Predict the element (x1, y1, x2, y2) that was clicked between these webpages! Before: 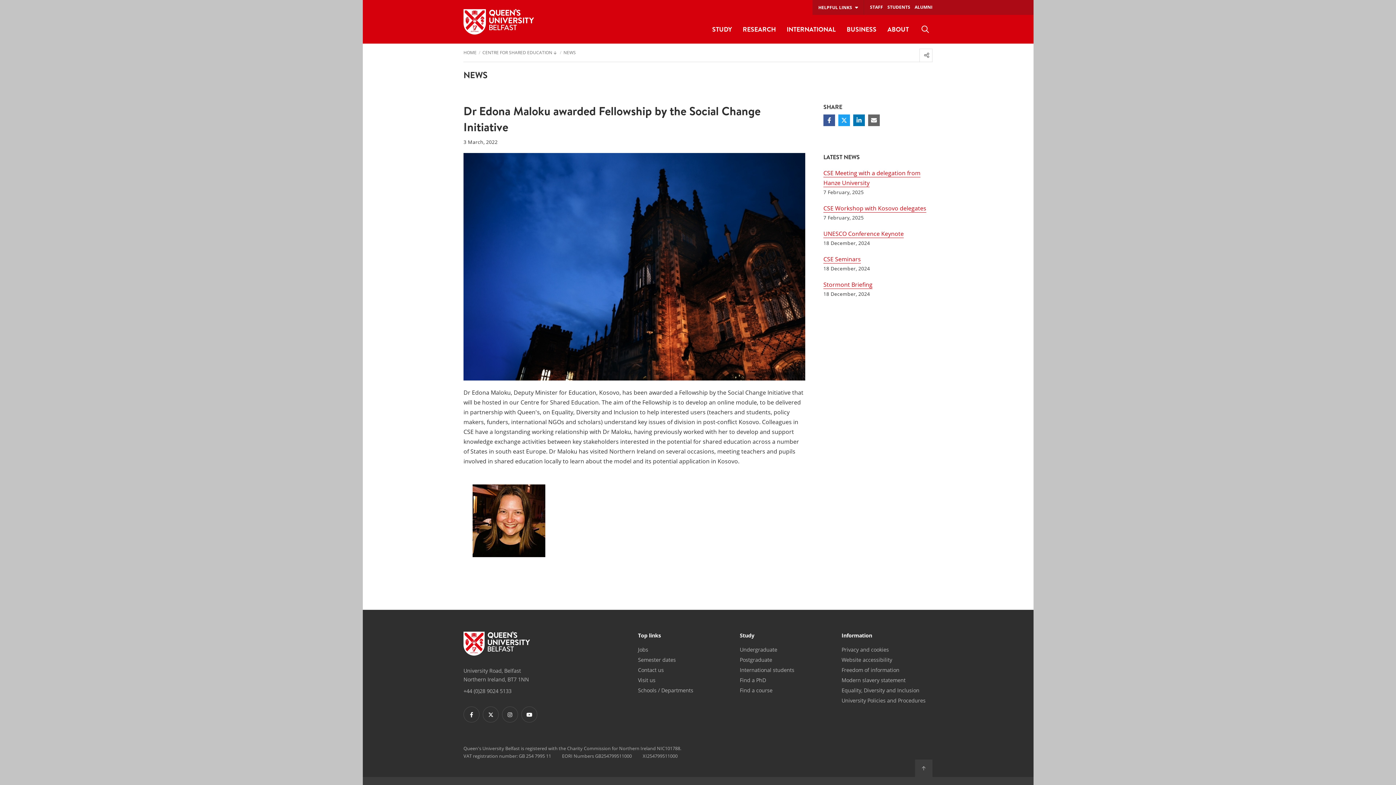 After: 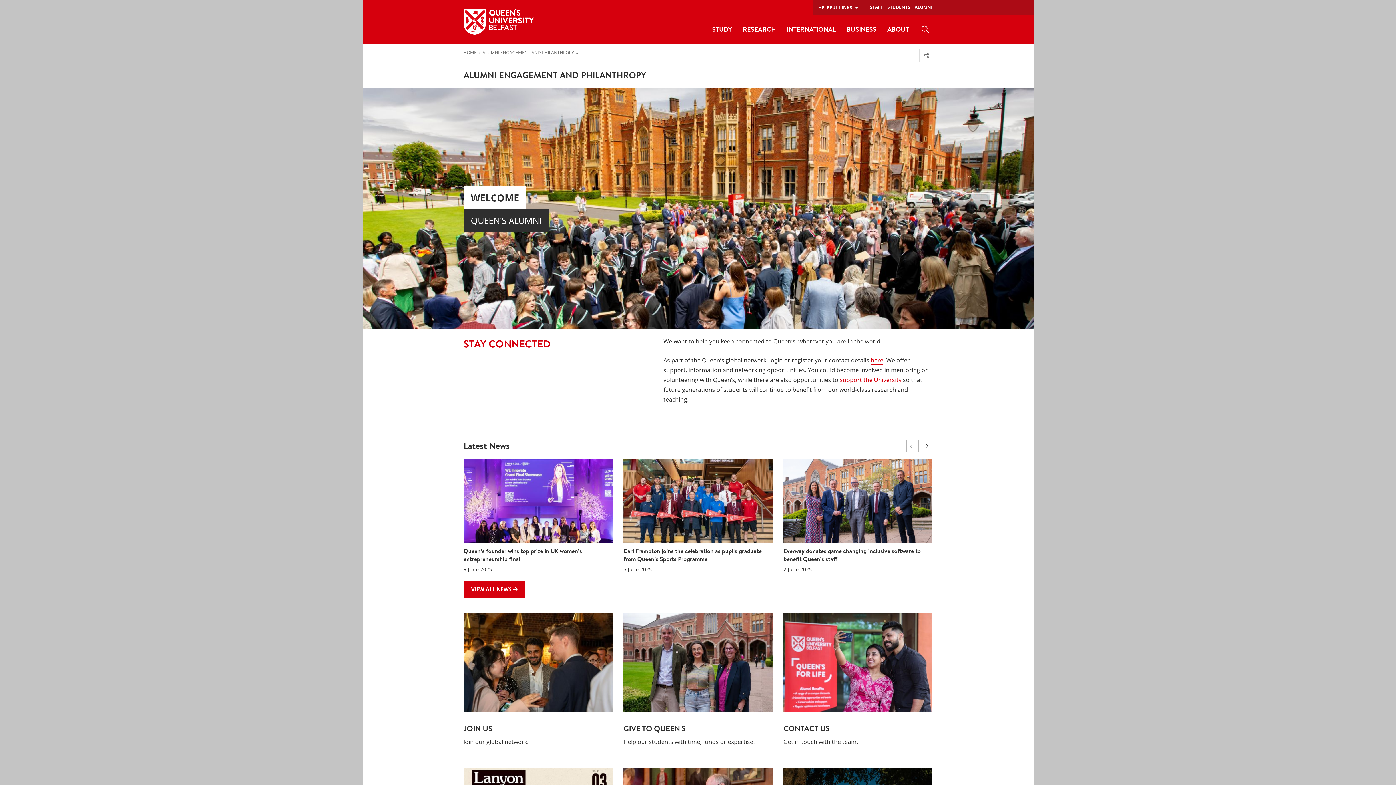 Action: label: ALUMNI bbox: (914, 0, 932, 14)